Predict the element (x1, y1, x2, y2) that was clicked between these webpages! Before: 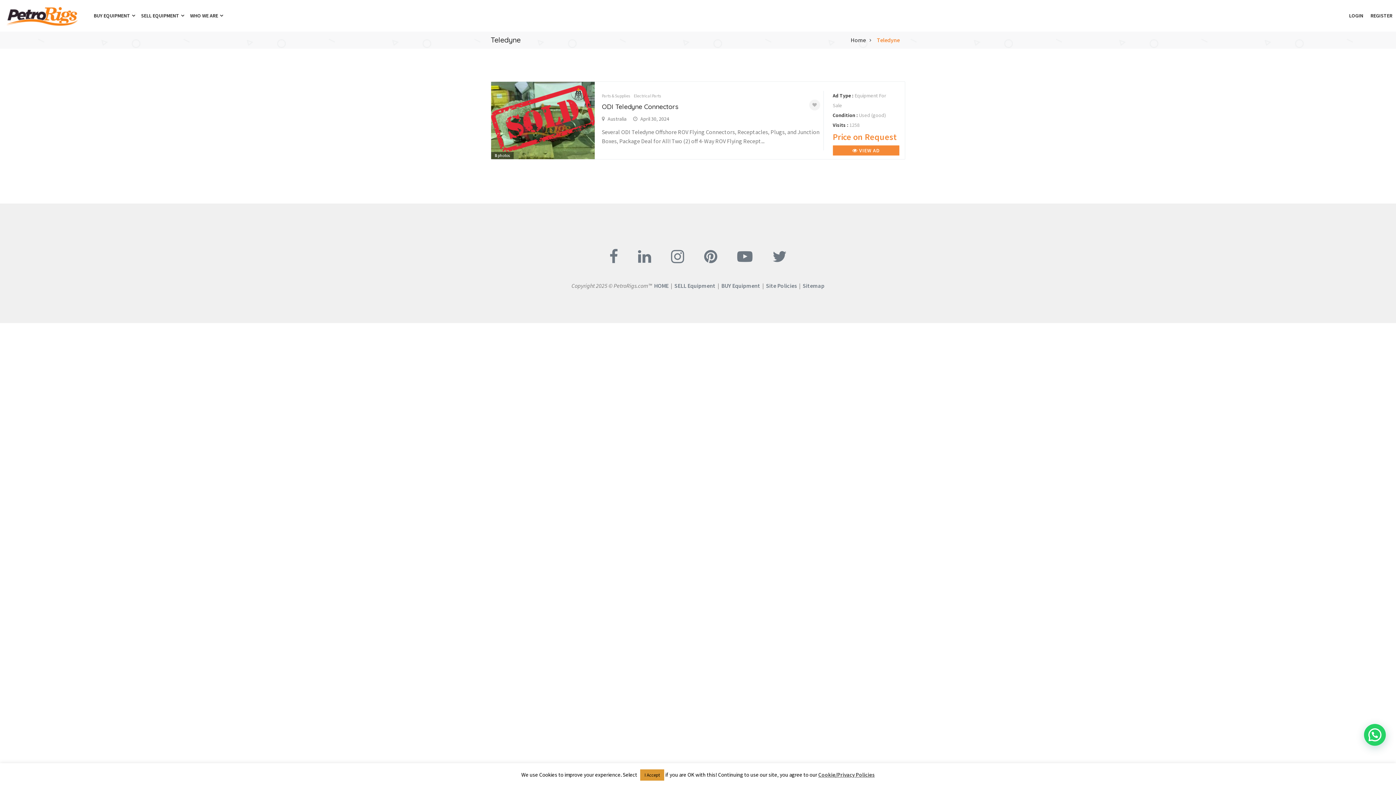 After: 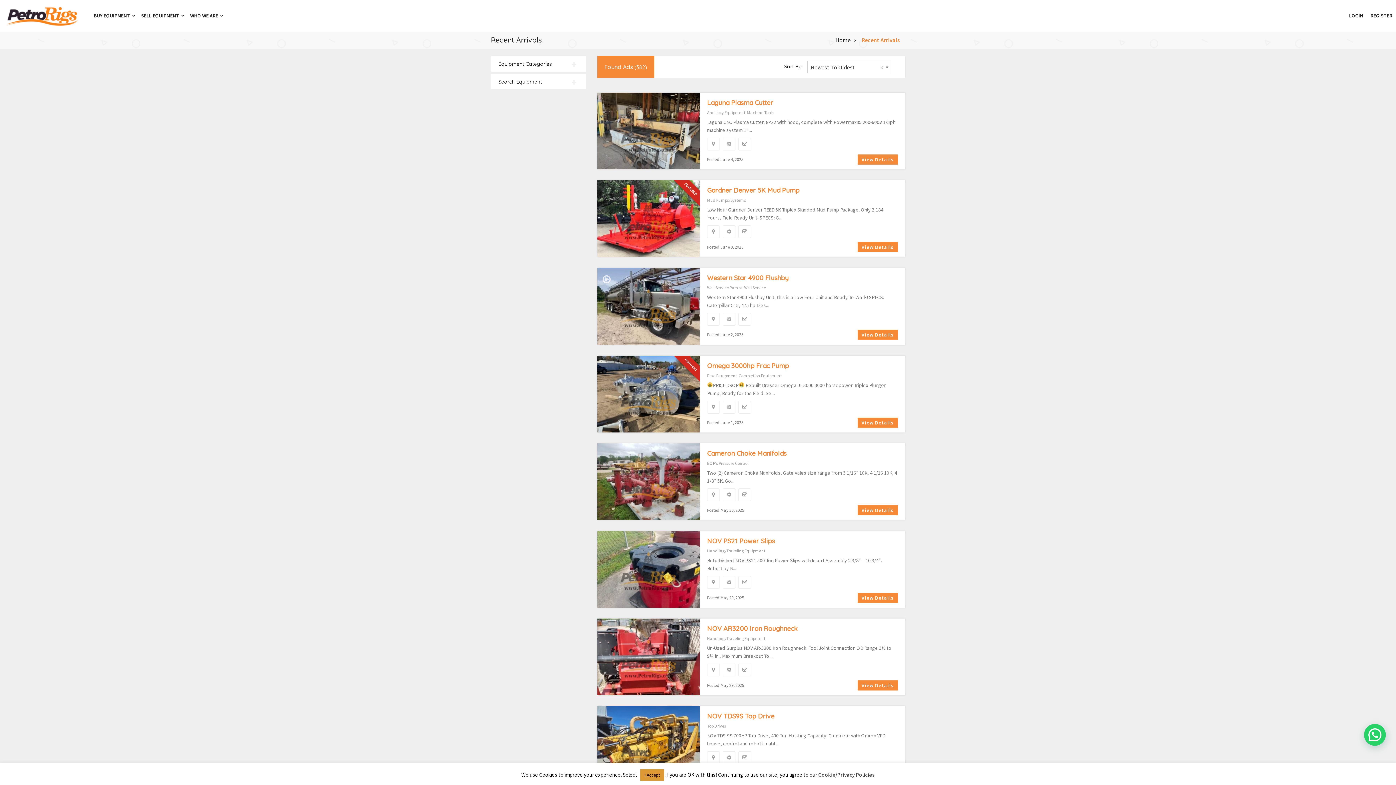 Action: label: BUY Equipment bbox: (721, 282, 760, 289)